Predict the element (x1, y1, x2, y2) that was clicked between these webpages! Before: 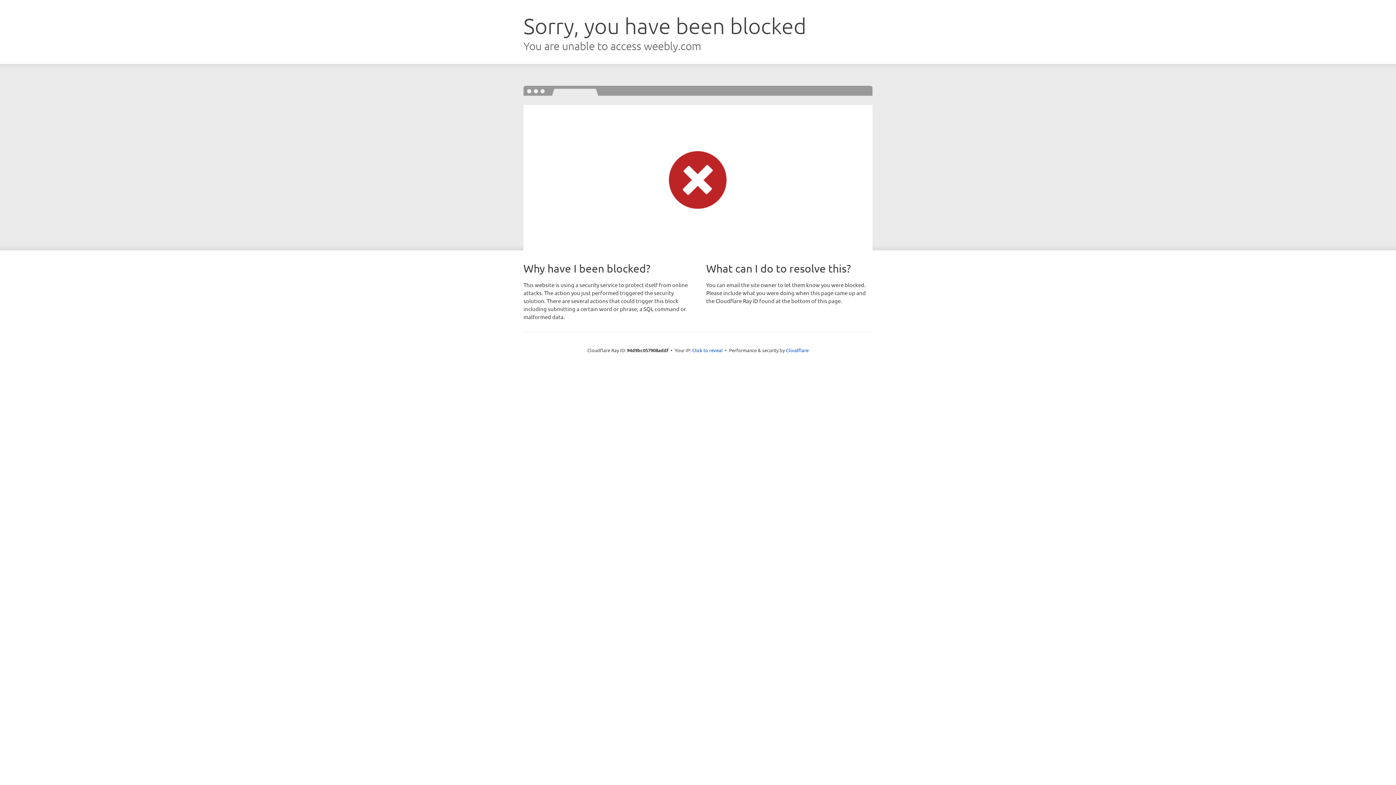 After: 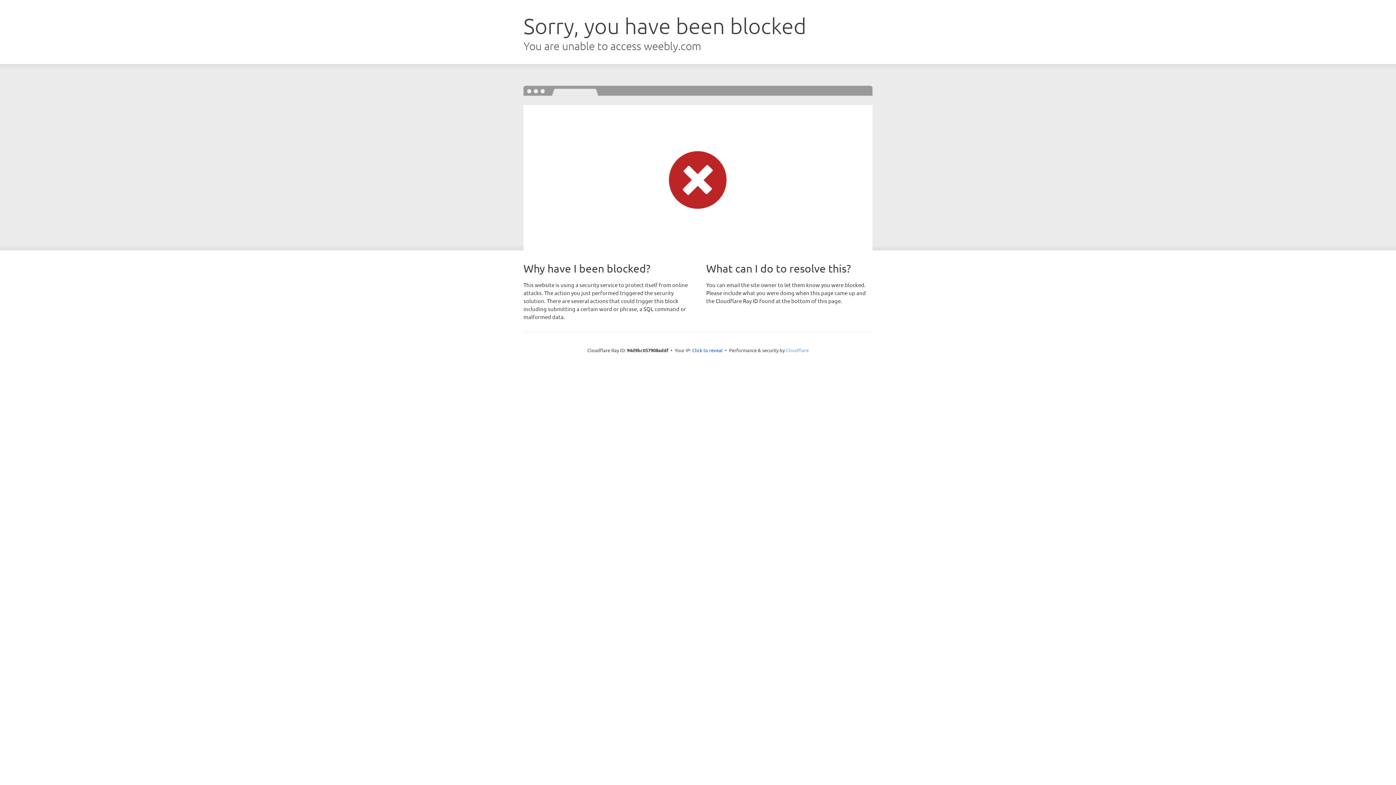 Action: bbox: (786, 347, 808, 353) label: Cloudflare